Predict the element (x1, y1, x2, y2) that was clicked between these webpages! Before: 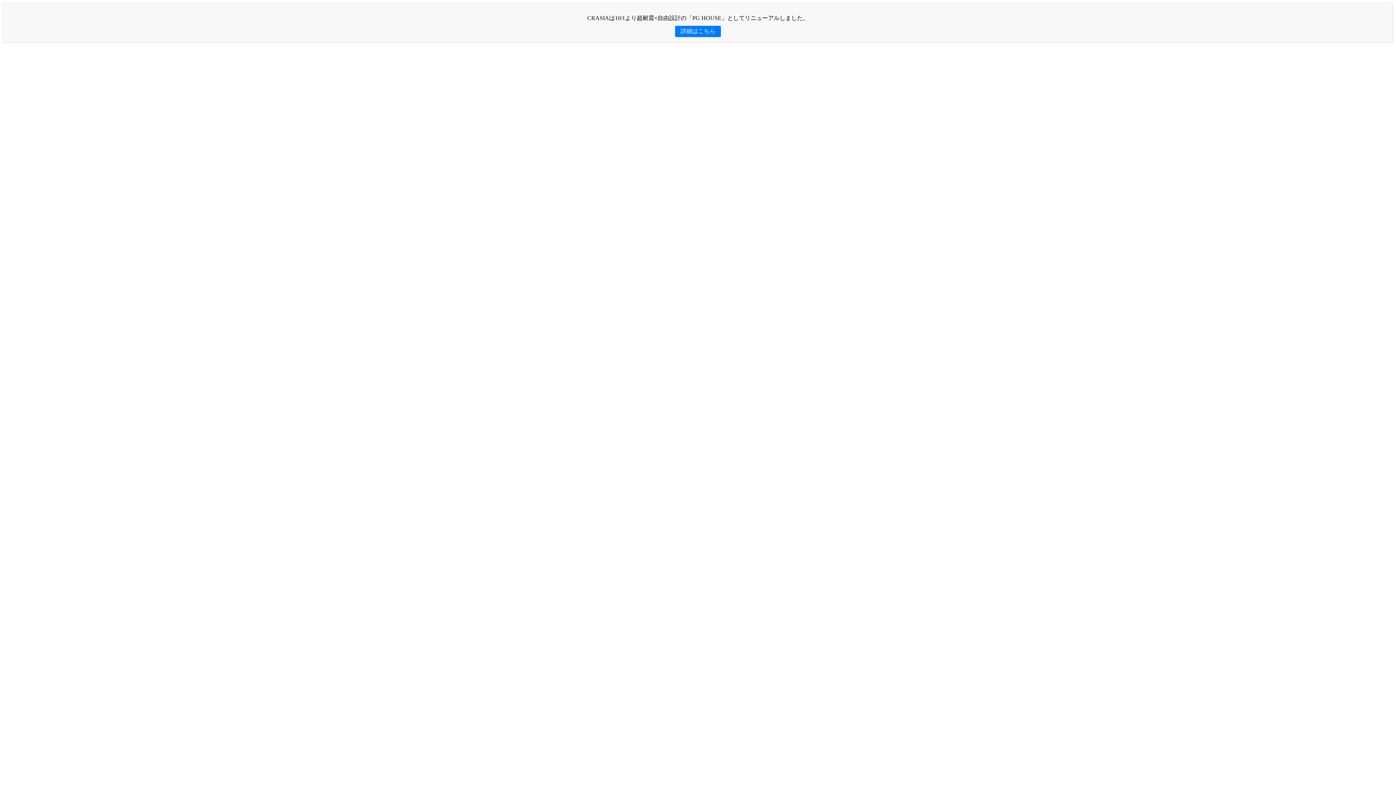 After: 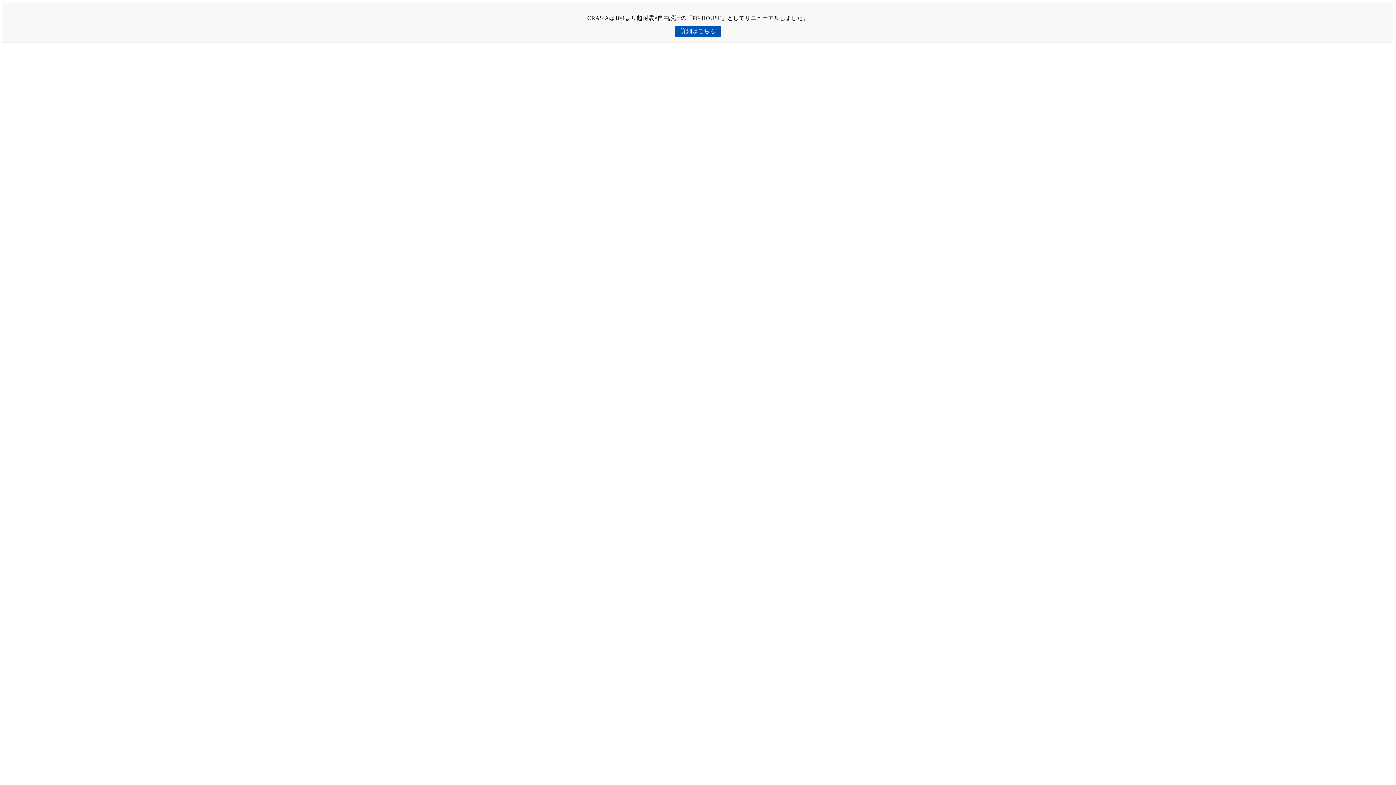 Action: bbox: (675, 25, 721, 37) label: 詳細はこちら